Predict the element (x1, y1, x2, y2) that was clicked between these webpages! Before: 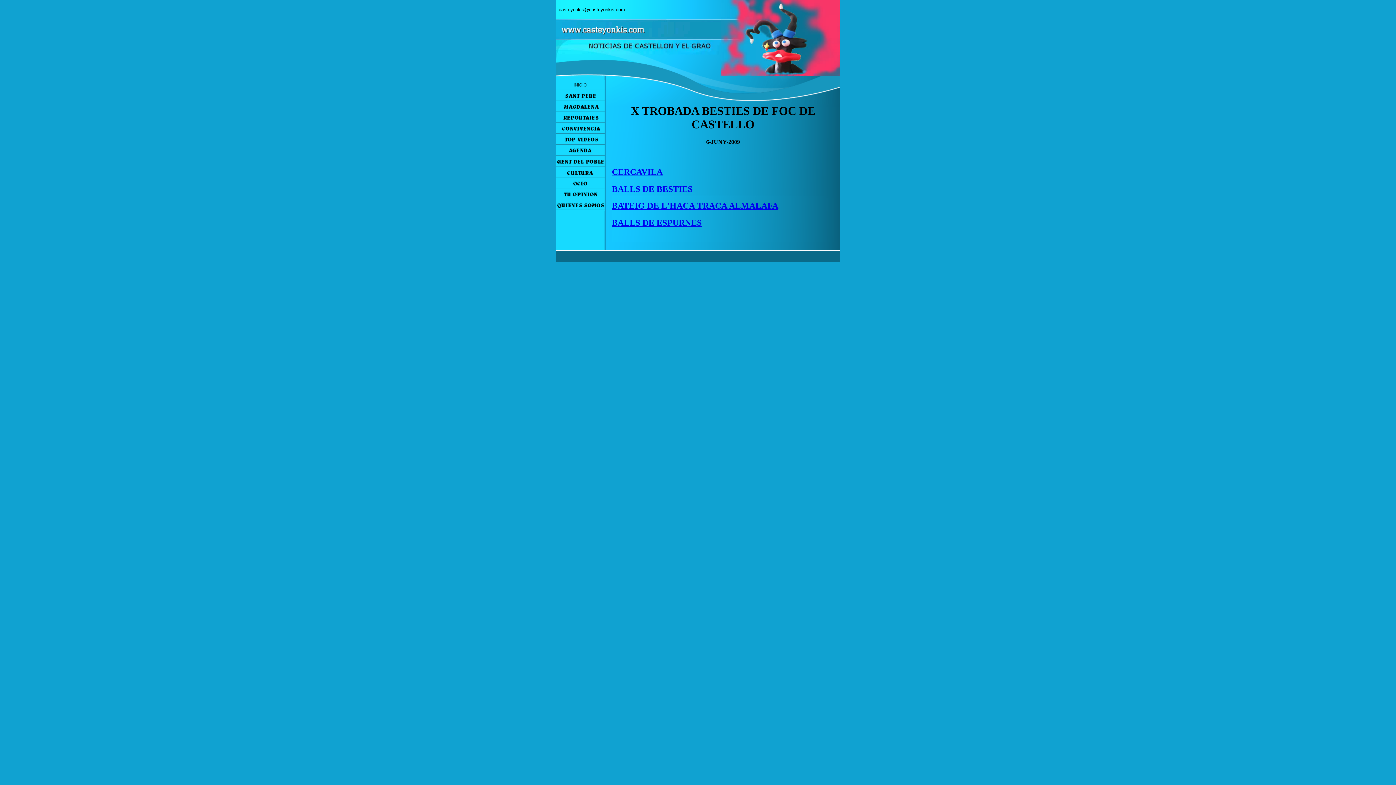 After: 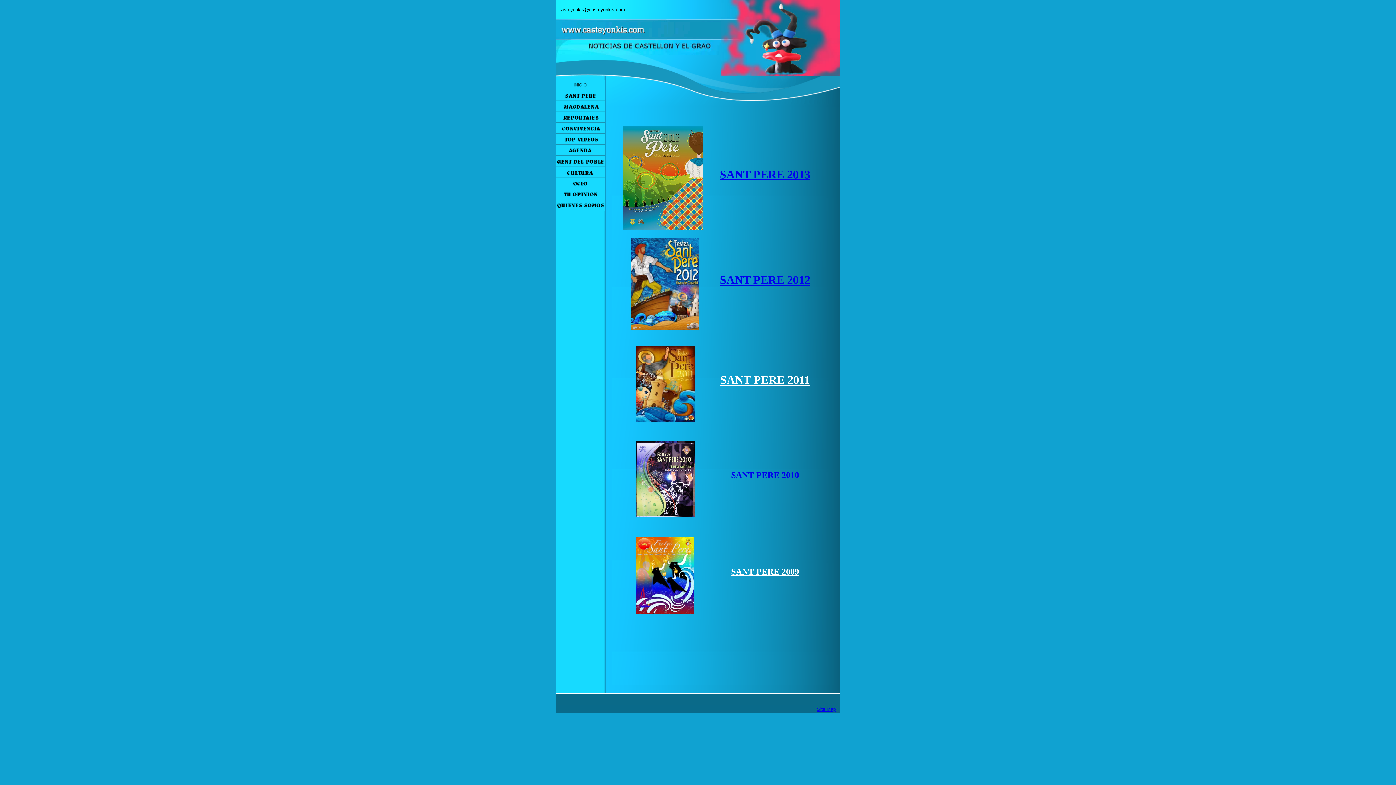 Action: bbox: (556, 96, 604, 102)